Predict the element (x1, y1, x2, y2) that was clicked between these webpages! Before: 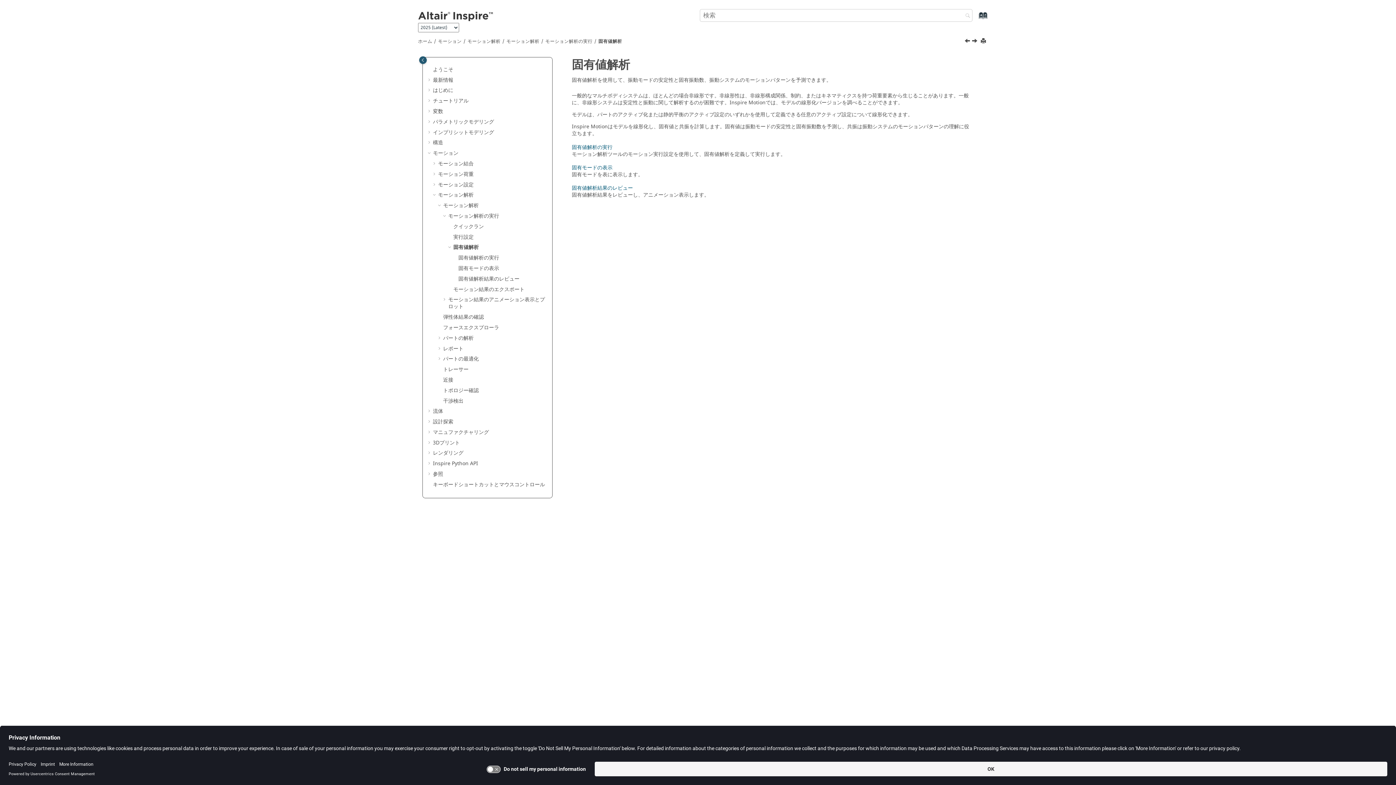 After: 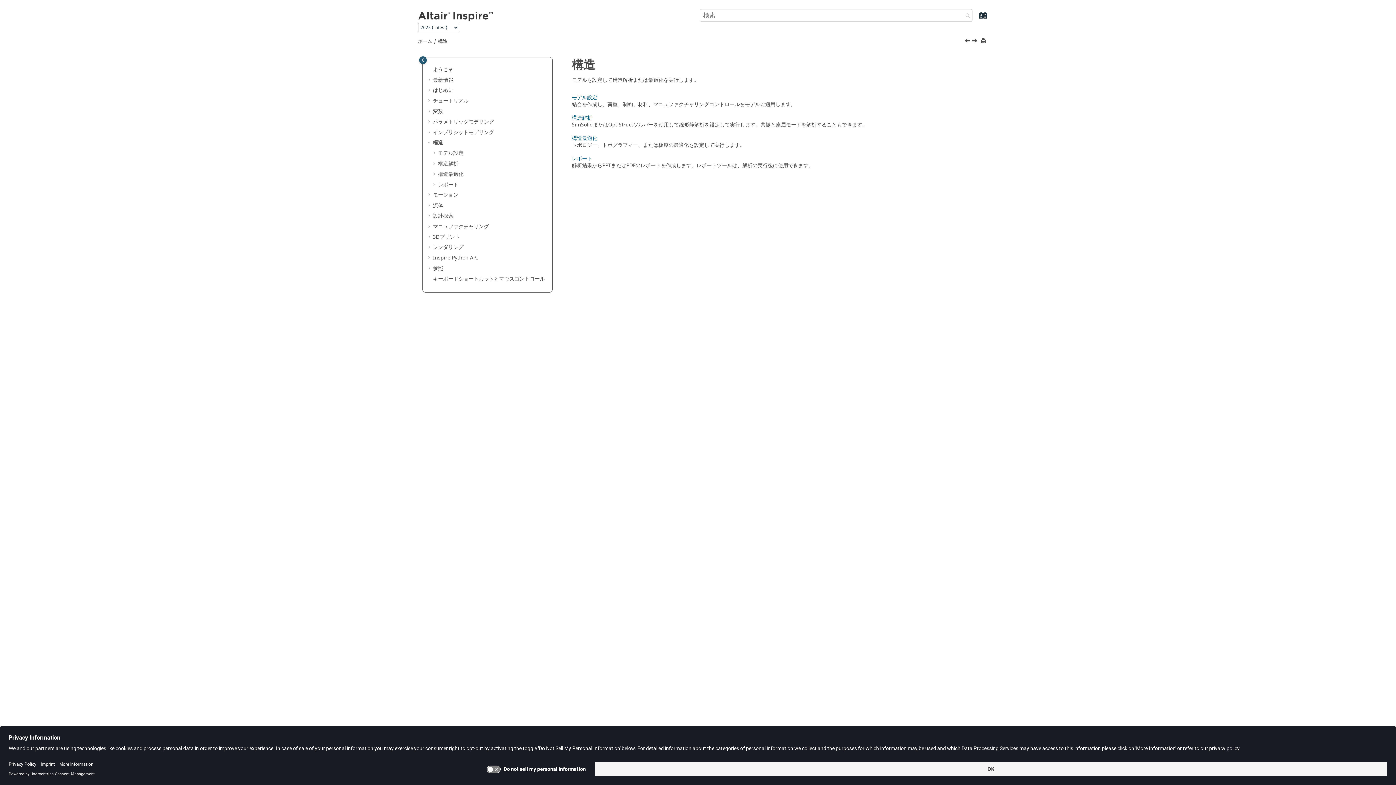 Action: bbox: (433, 139, 443, 146) label: 構造